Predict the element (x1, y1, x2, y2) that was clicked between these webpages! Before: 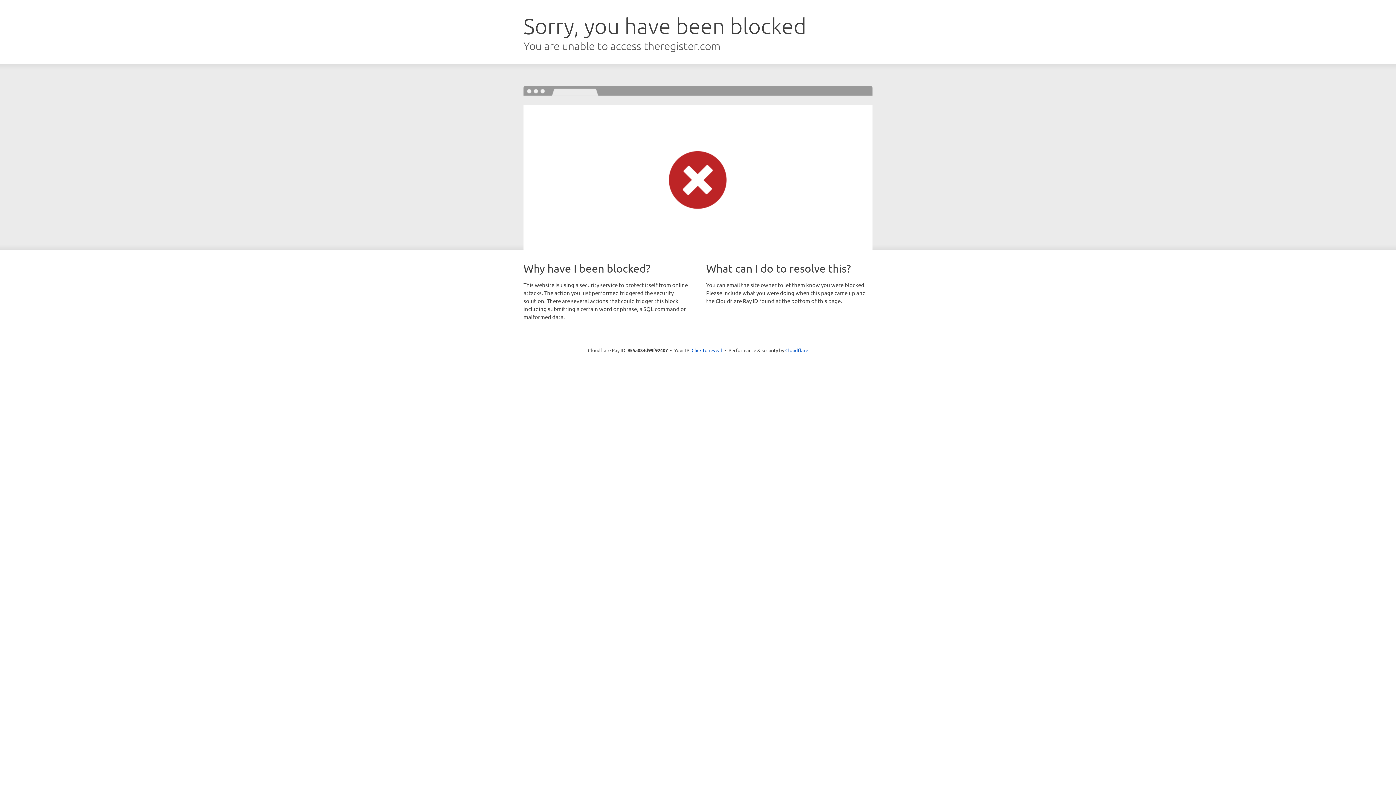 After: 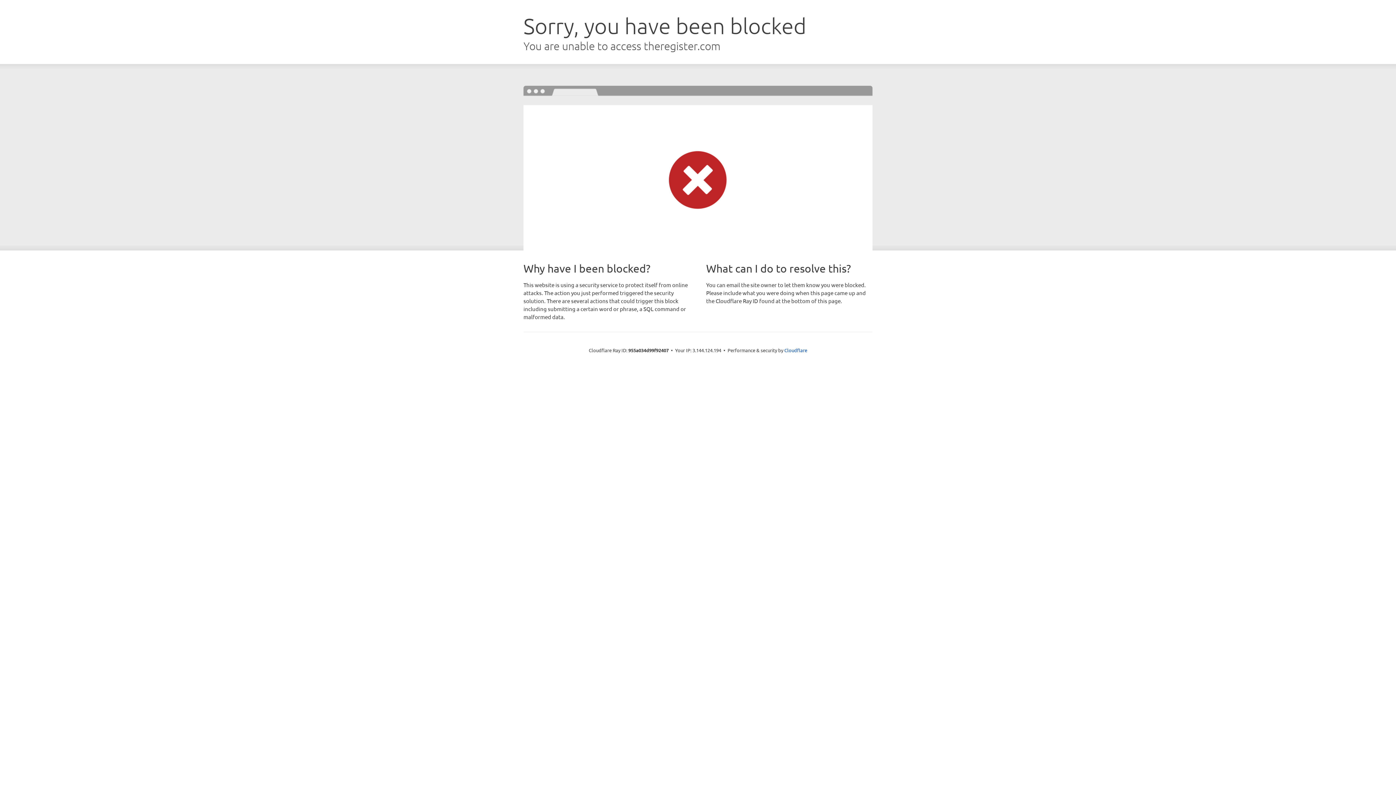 Action: bbox: (691, 346, 722, 353) label: Click to reveal